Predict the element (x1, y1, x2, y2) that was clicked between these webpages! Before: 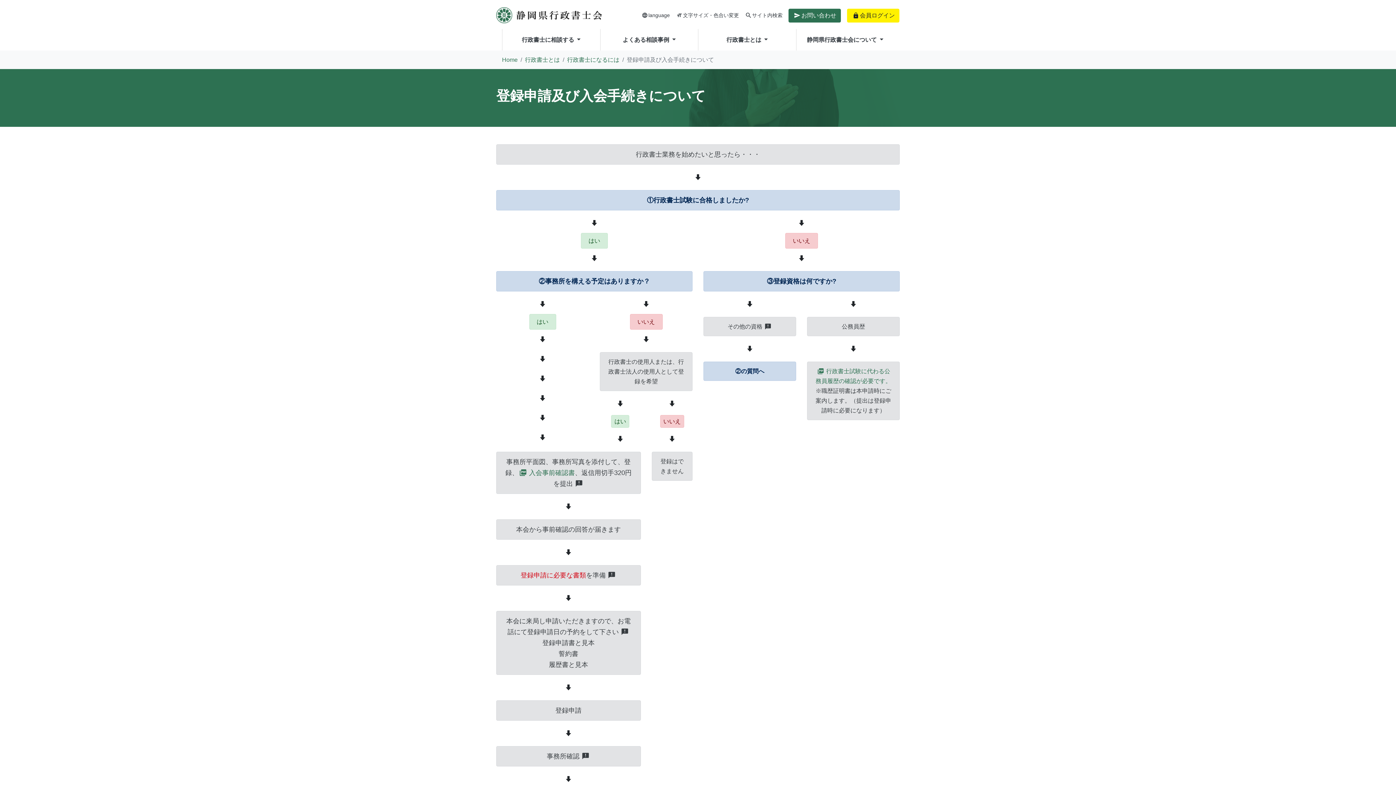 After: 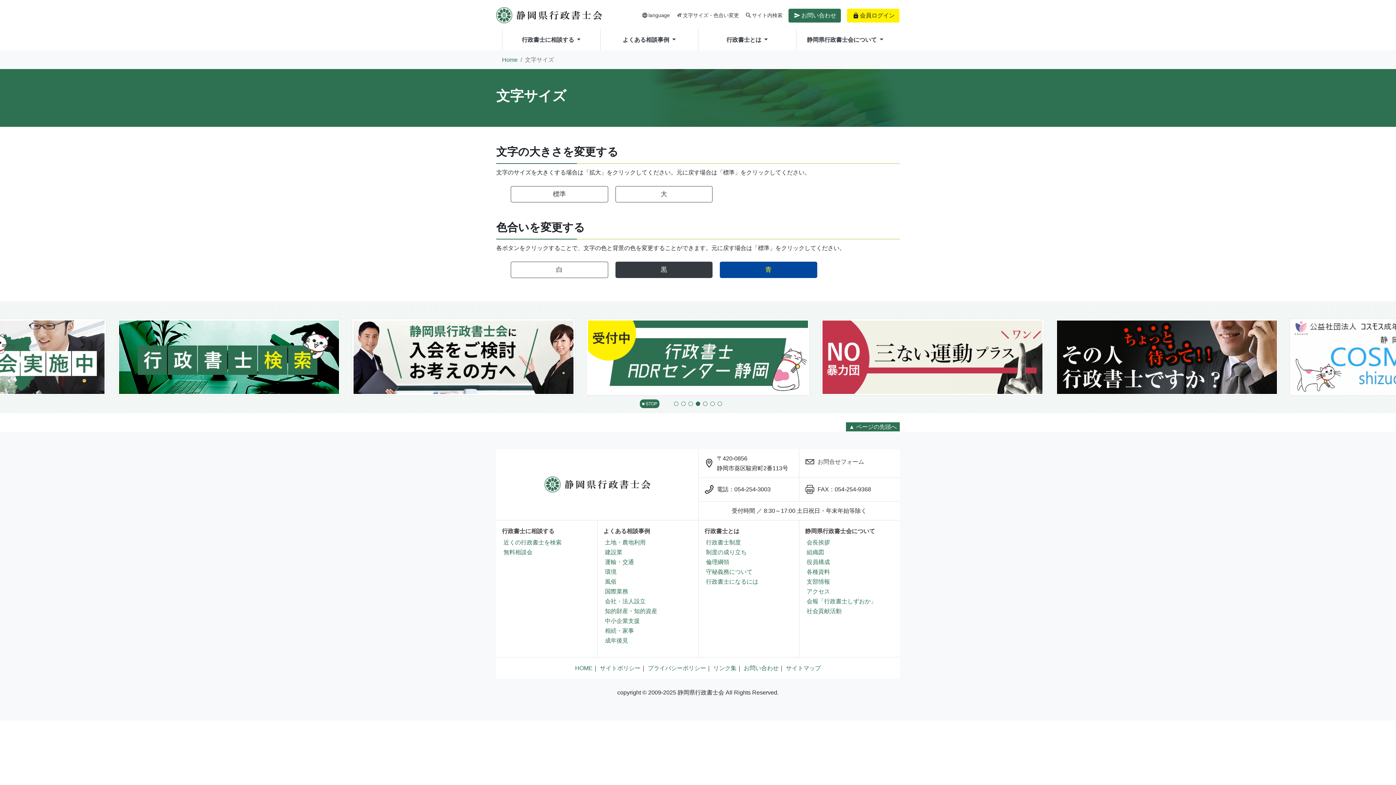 Action: label: 文字サイズ・色合い変更 bbox: (676, 12, 739, 18)